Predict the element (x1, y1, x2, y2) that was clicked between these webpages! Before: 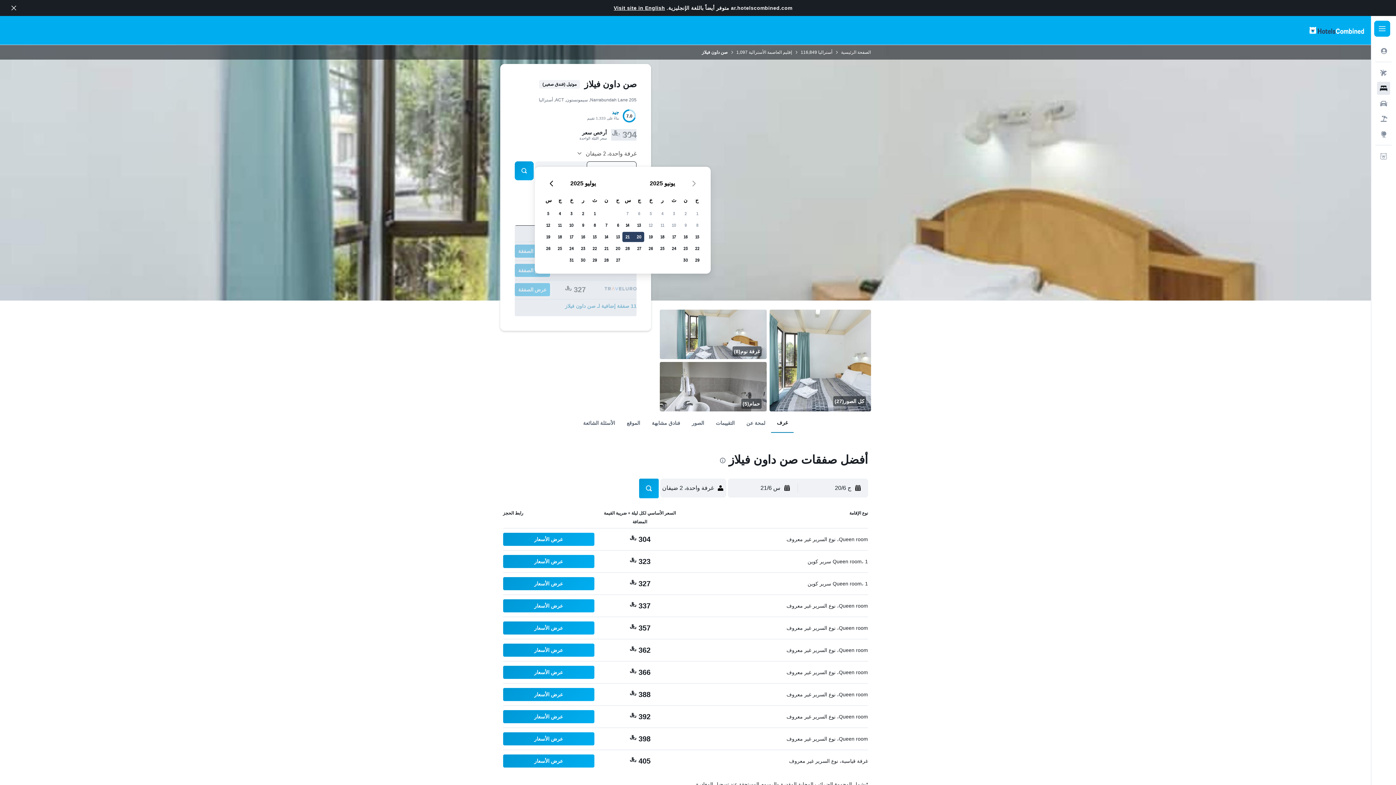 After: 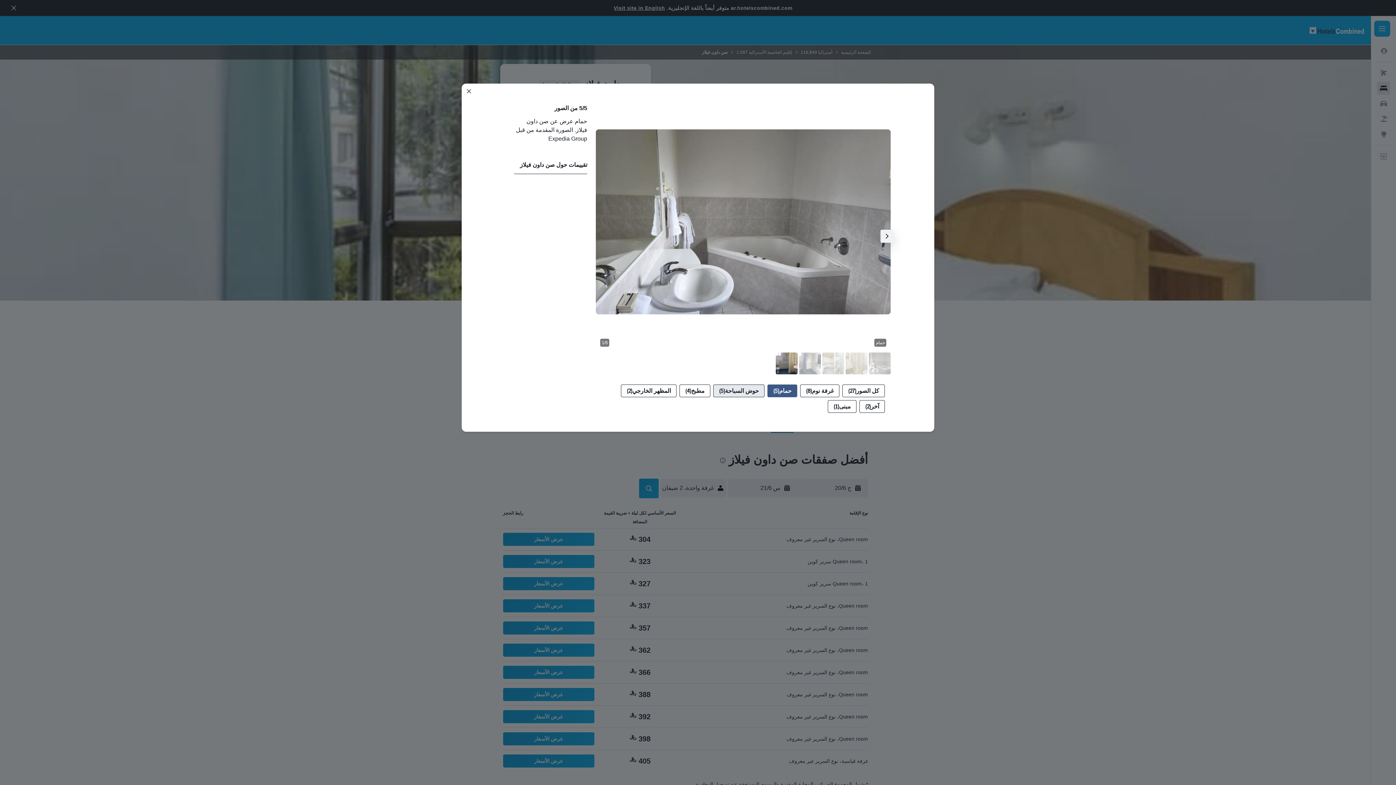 Action: bbox: (660, 362, 767, 411) label: حمام